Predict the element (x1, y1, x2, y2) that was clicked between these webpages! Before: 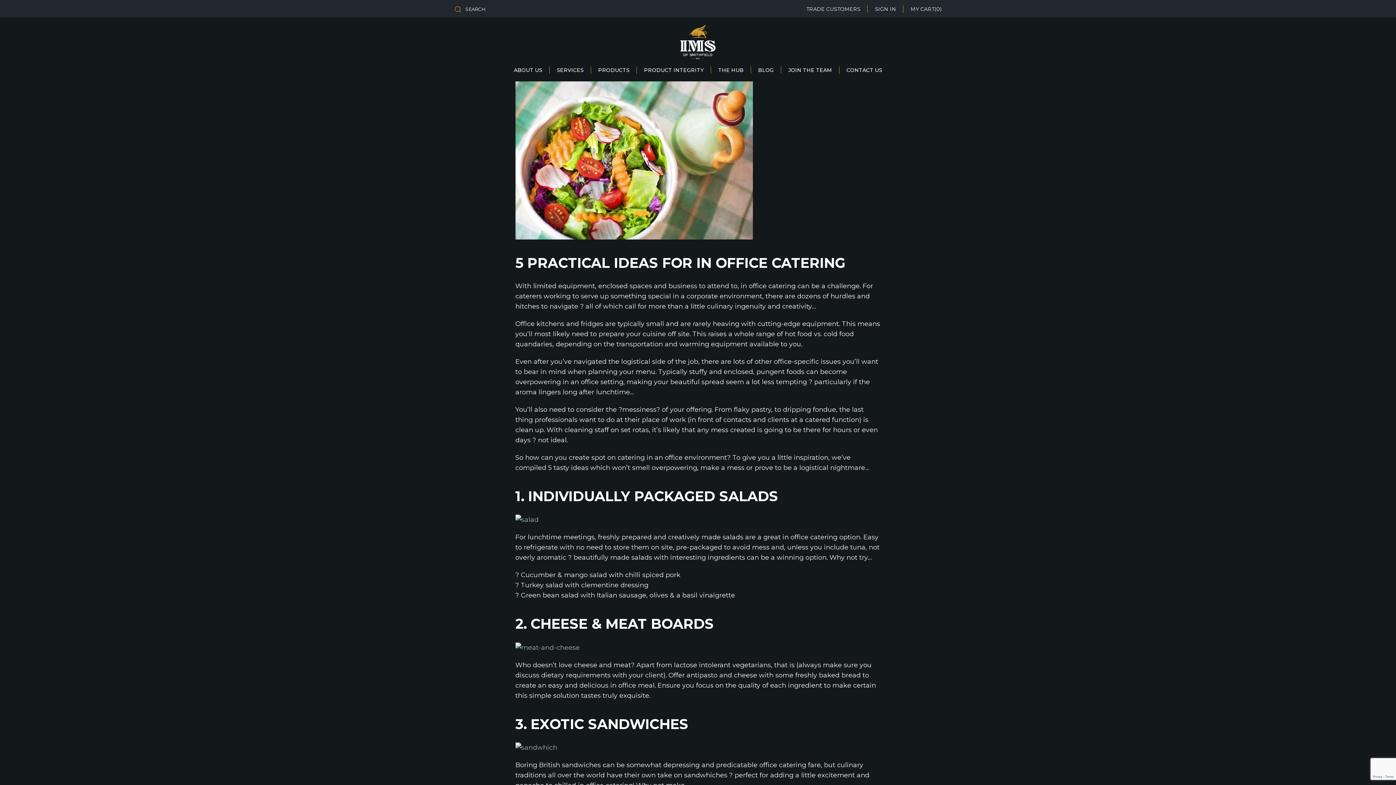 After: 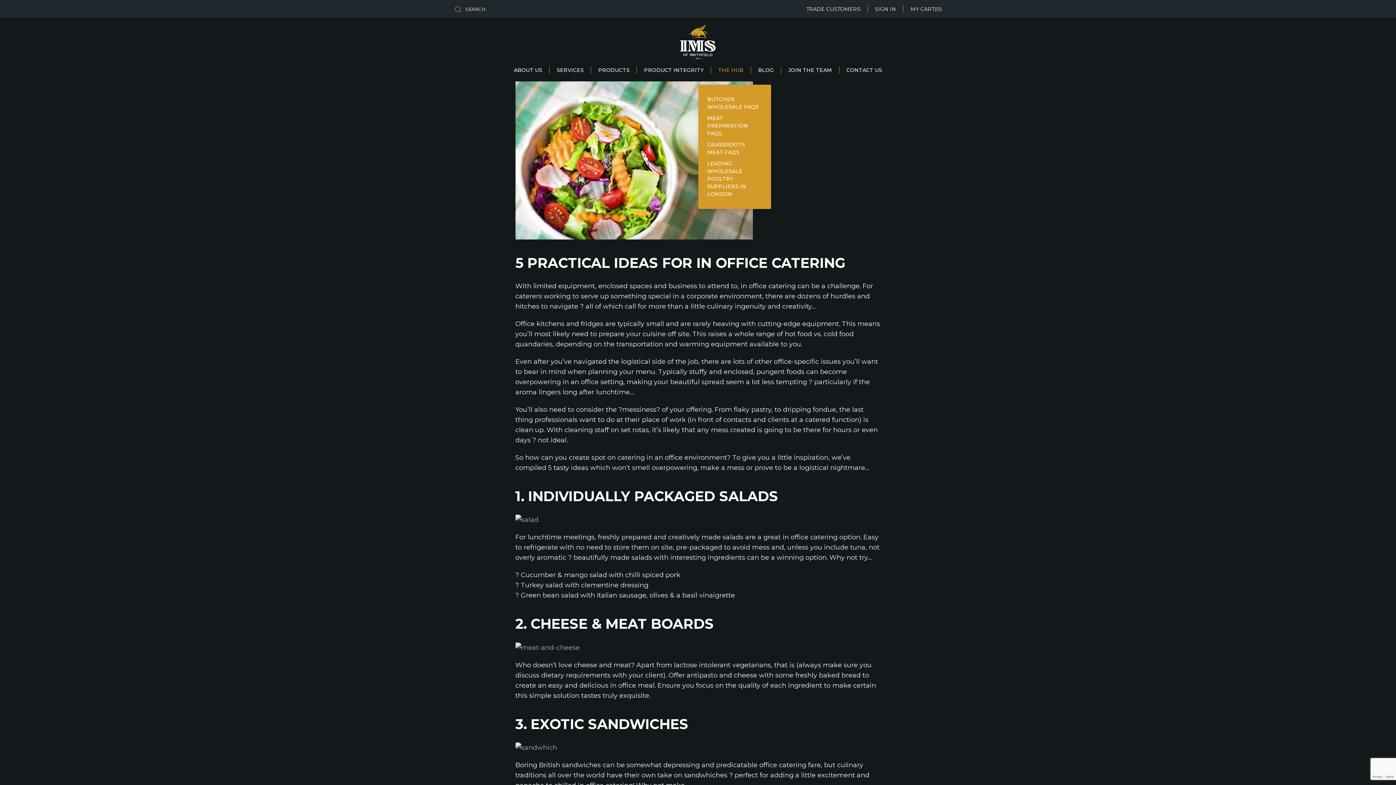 Action: label: THE HUB bbox: (718, 66, 751, 81)